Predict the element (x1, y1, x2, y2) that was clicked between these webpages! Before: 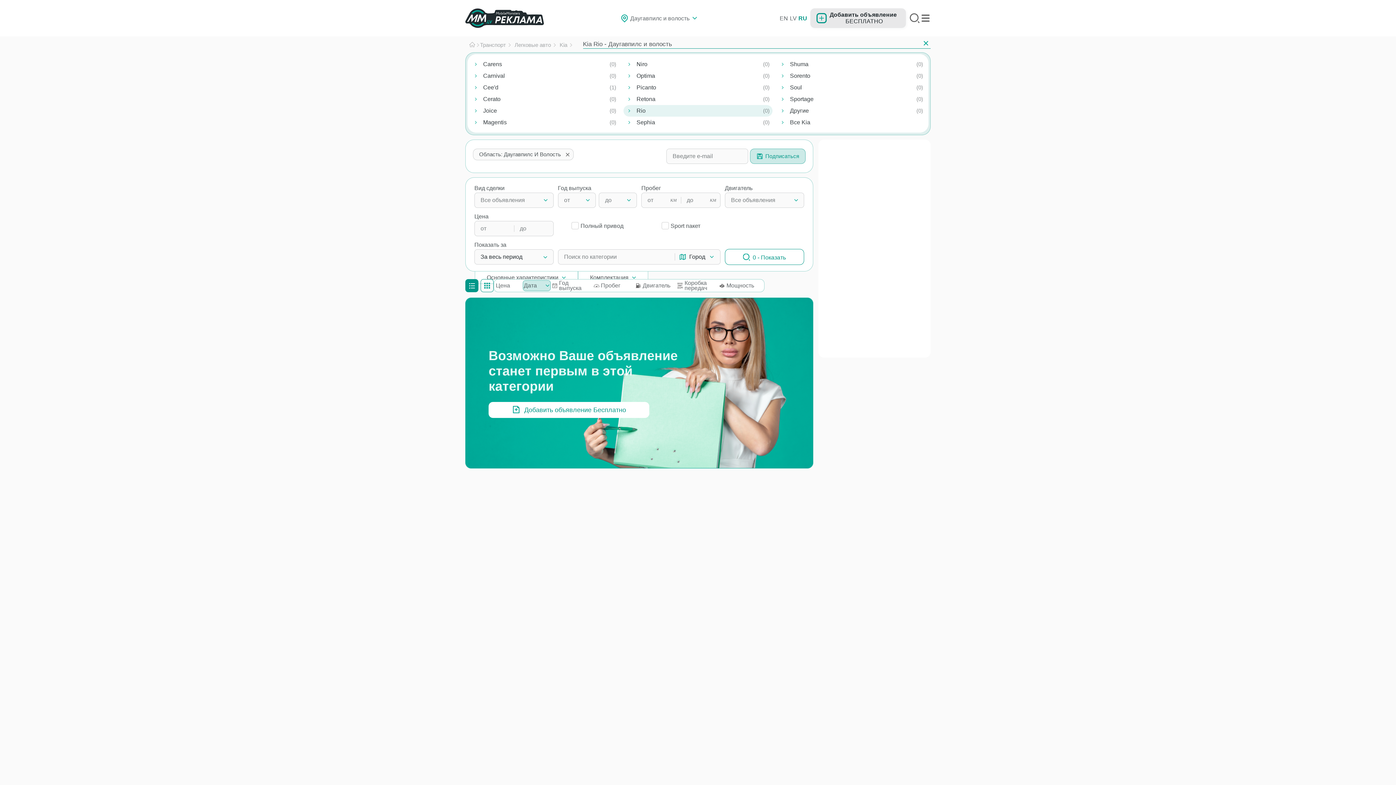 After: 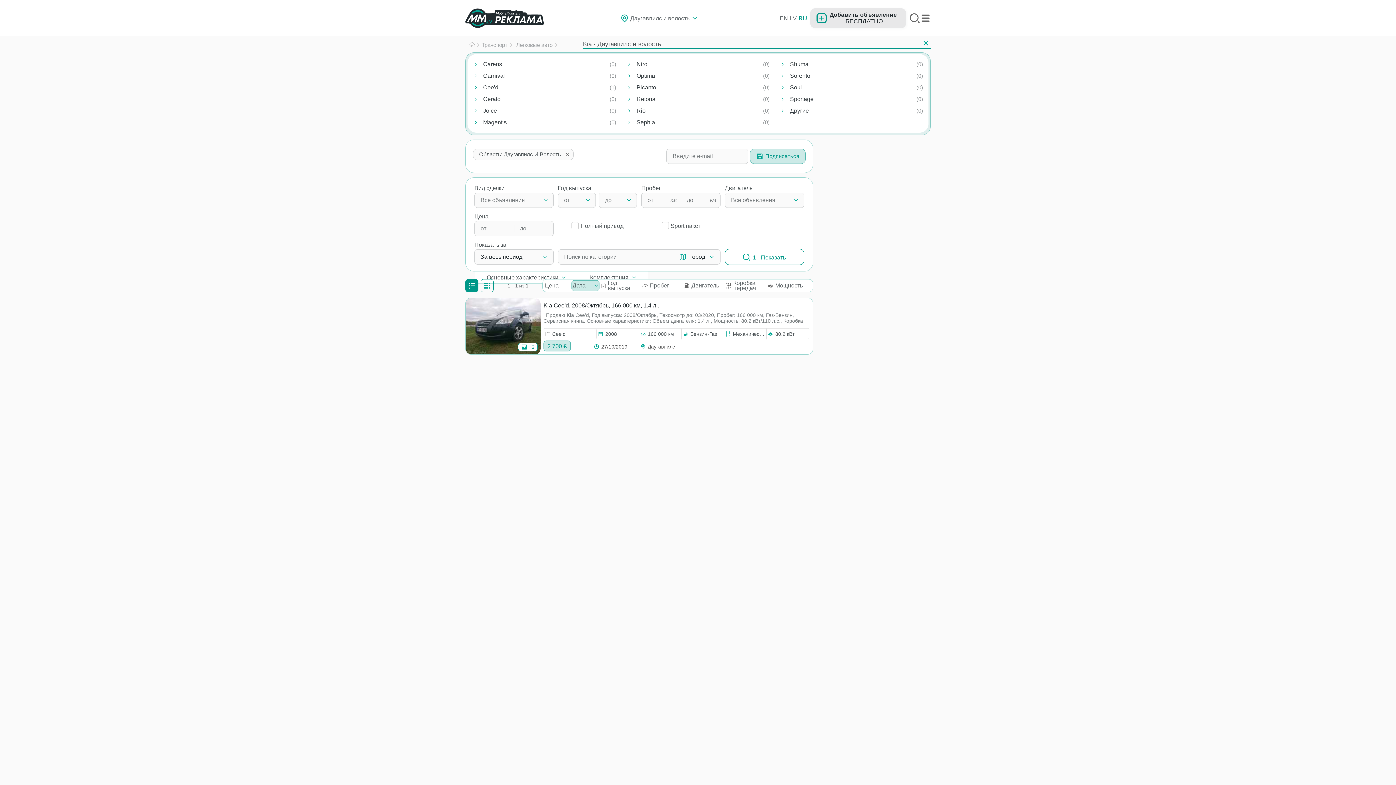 Action: bbox: (921, 38, 930, 48)